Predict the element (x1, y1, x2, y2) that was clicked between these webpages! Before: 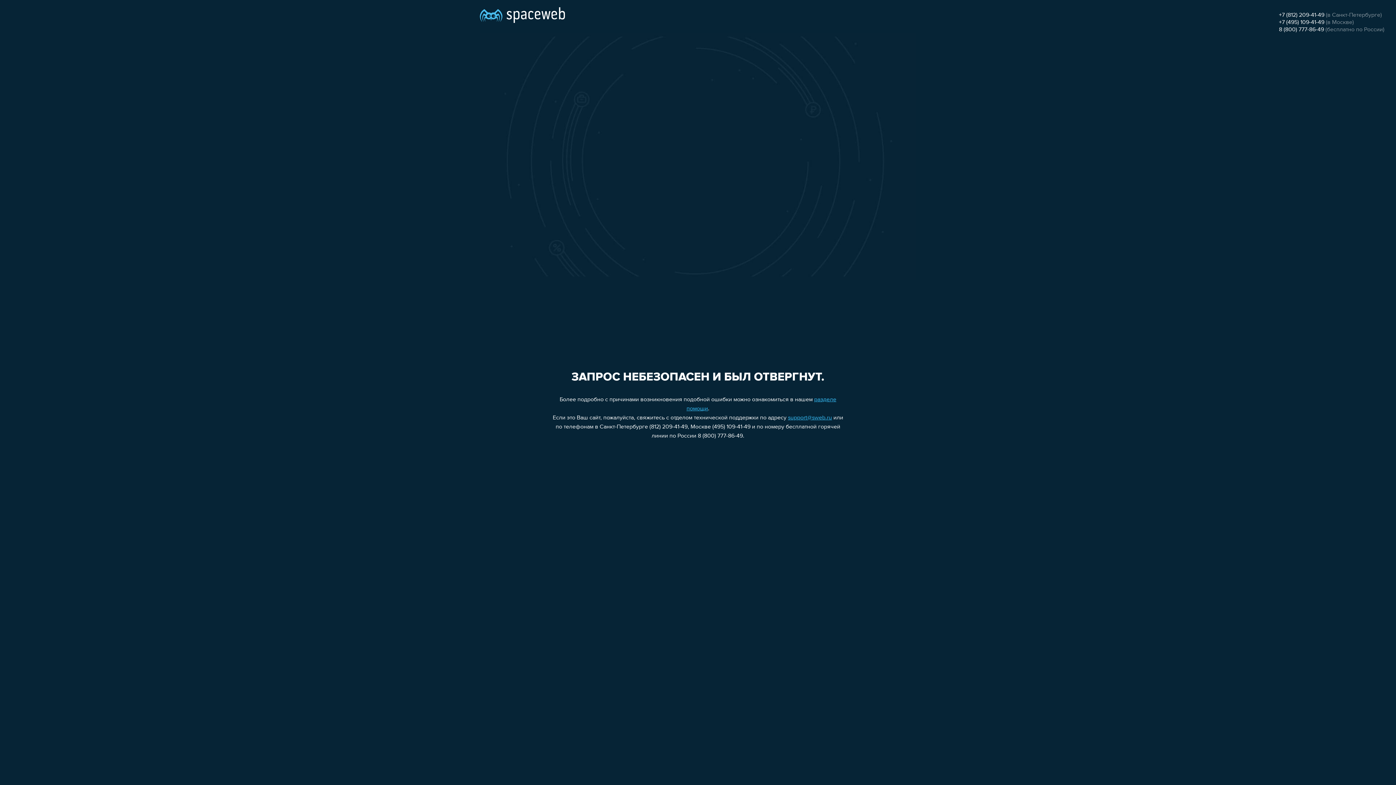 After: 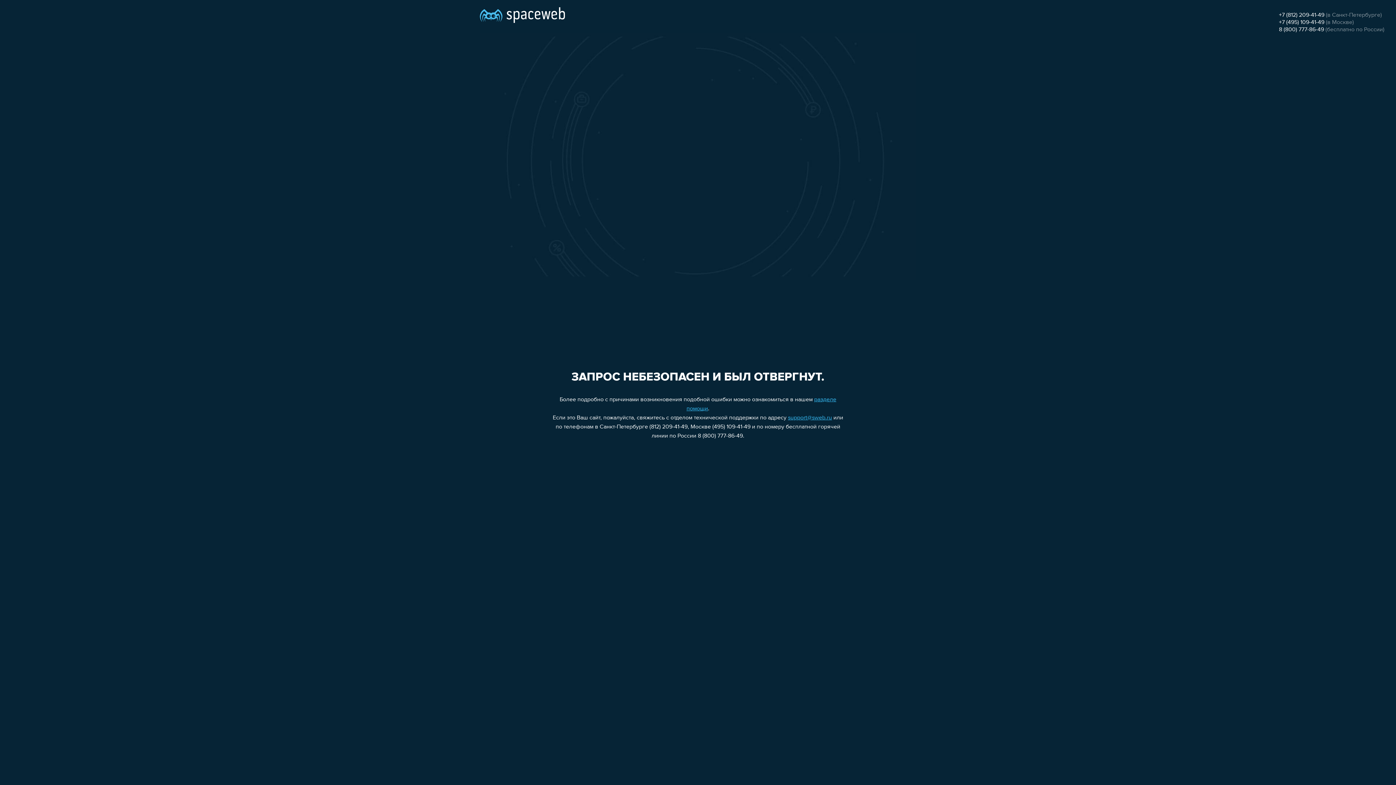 Action: label: 8 (800) 777-86-49 bbox: (1279, 26, 1324, 32)